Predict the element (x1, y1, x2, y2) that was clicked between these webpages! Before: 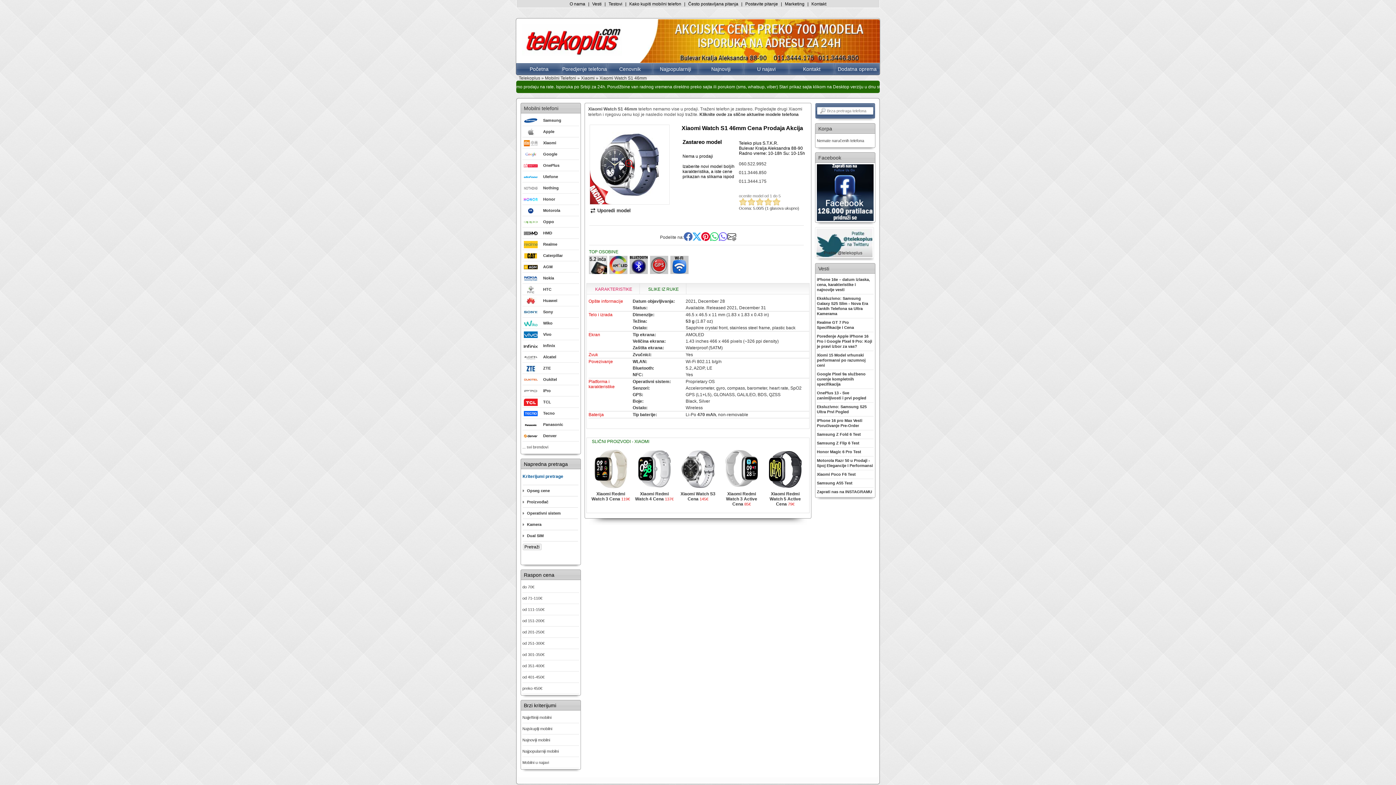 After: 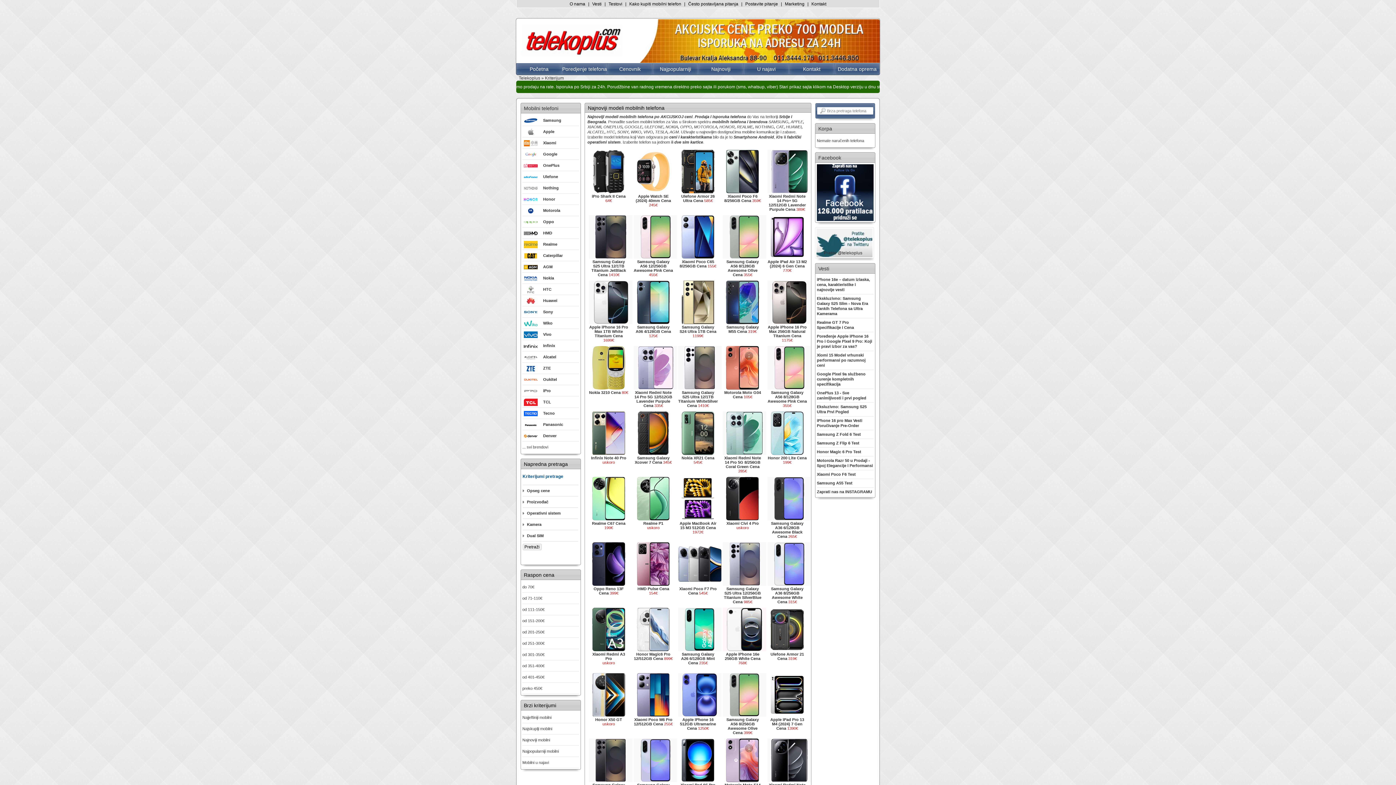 Action: label: Najnoviji mobilni bbox: (522, 770, 550, 774)